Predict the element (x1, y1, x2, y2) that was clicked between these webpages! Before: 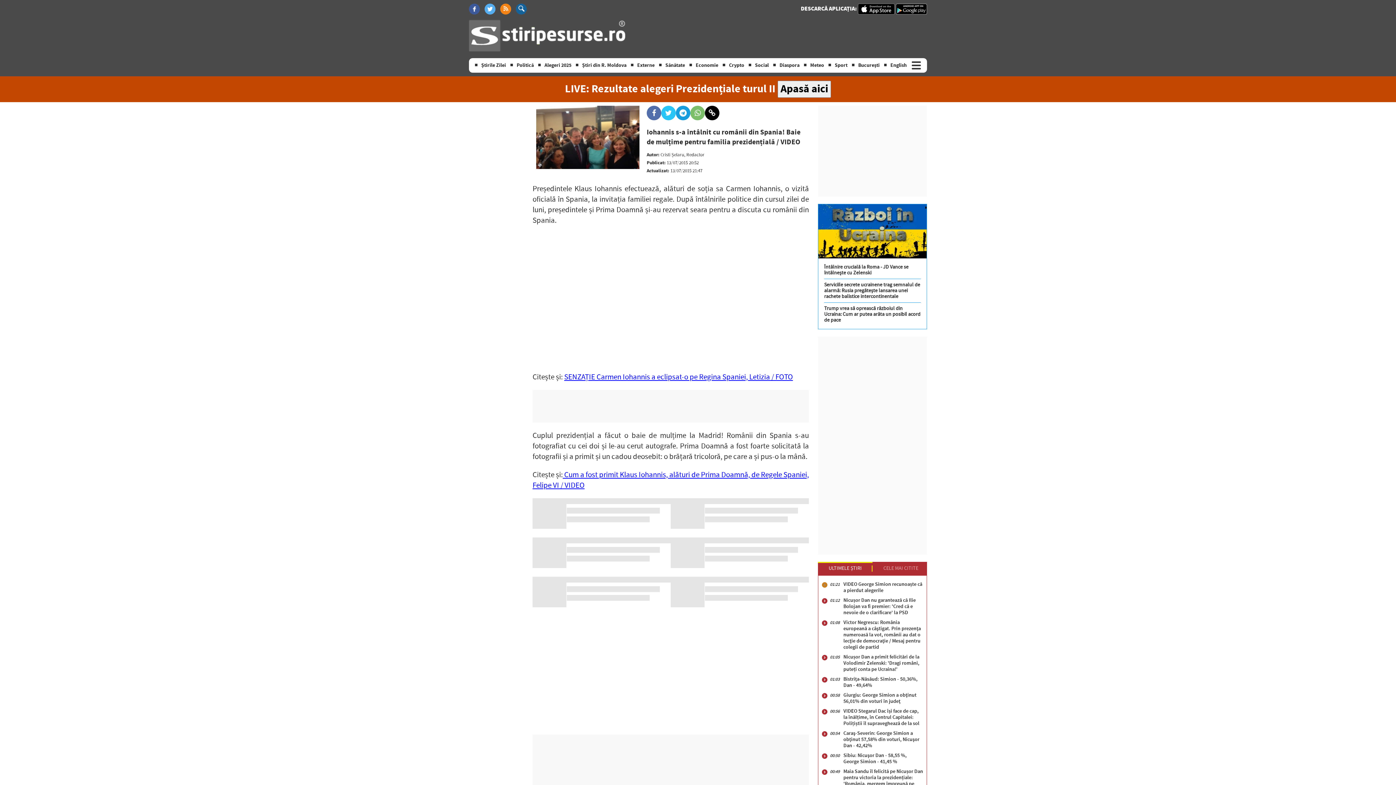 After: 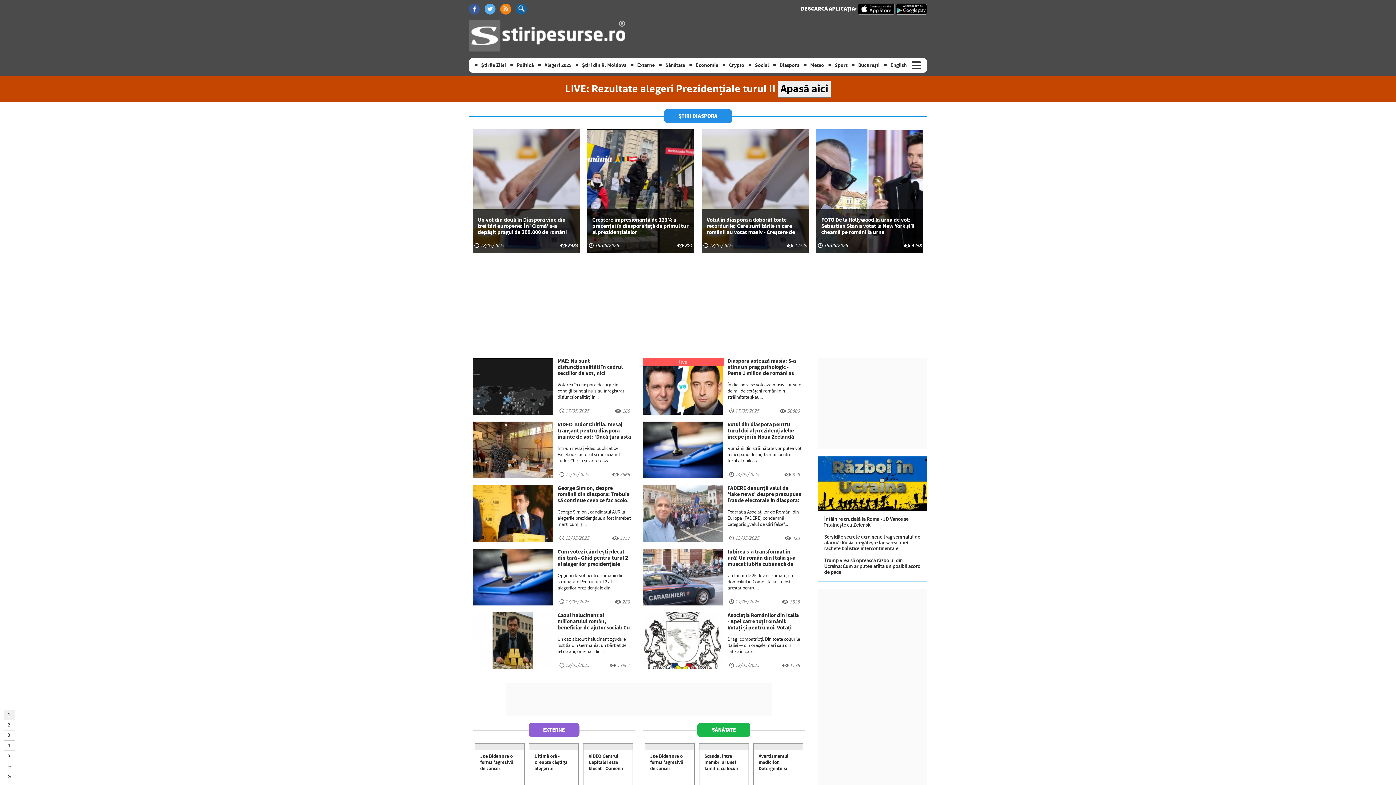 Action: bbox: (779, 61, 799, 68) label: Diaspora